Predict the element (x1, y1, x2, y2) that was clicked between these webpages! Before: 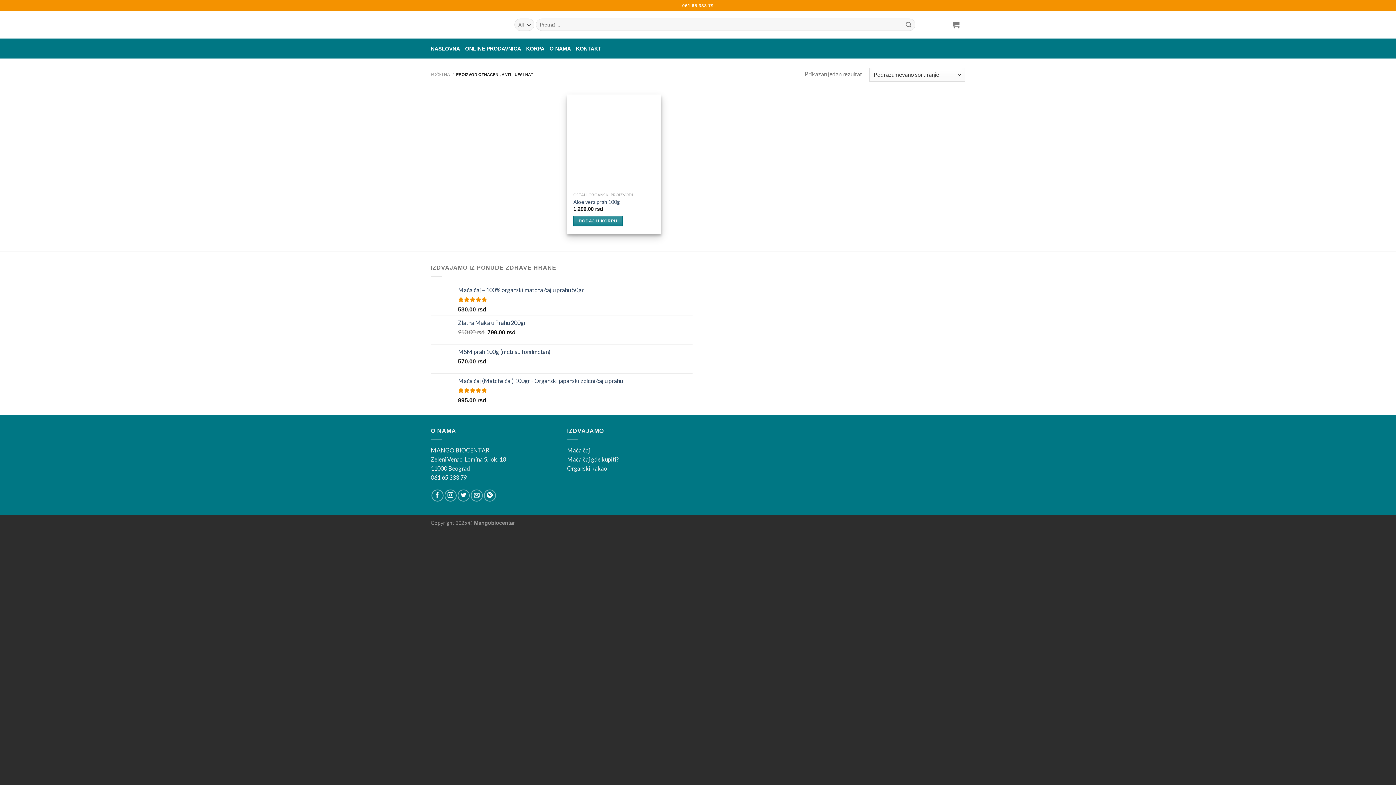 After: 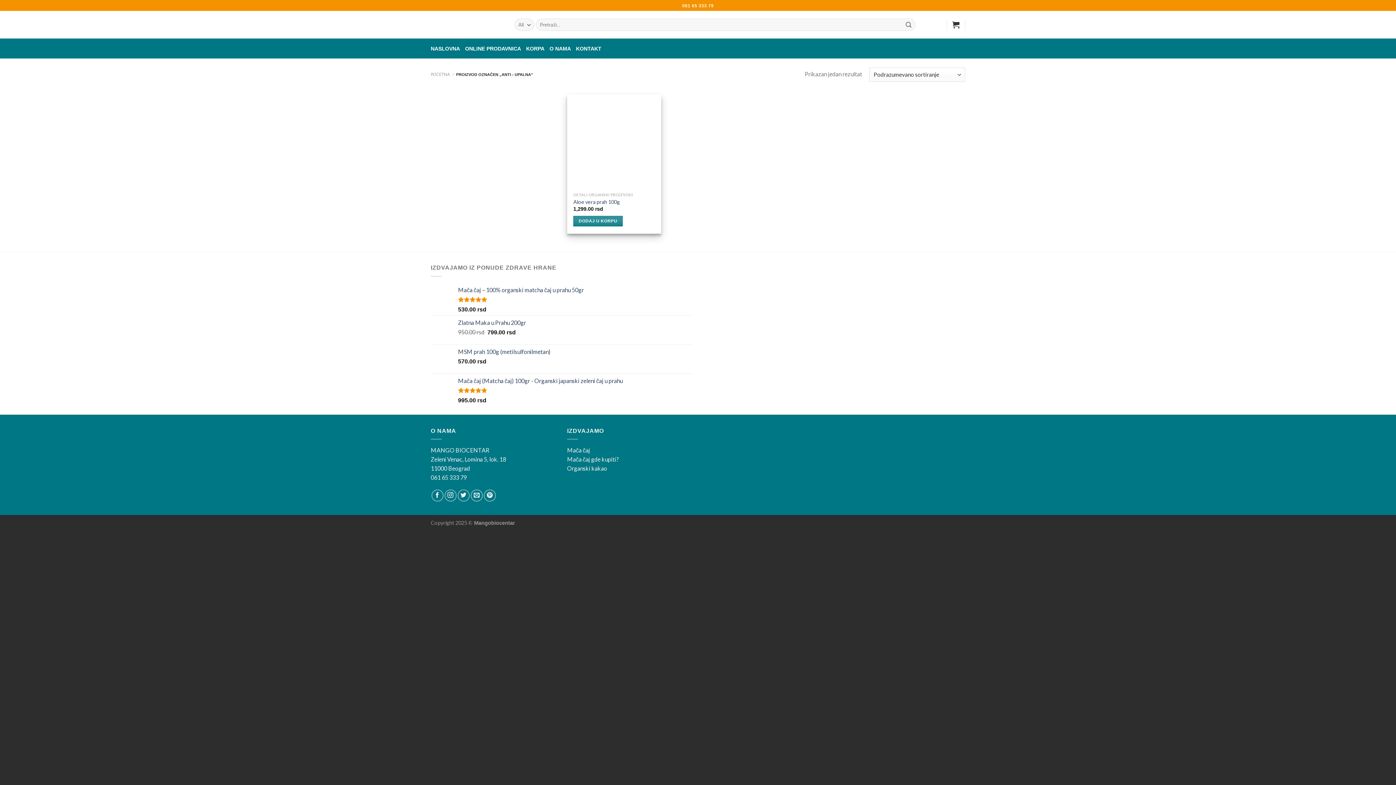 Action: bbox: (952, 16, 959, 32)